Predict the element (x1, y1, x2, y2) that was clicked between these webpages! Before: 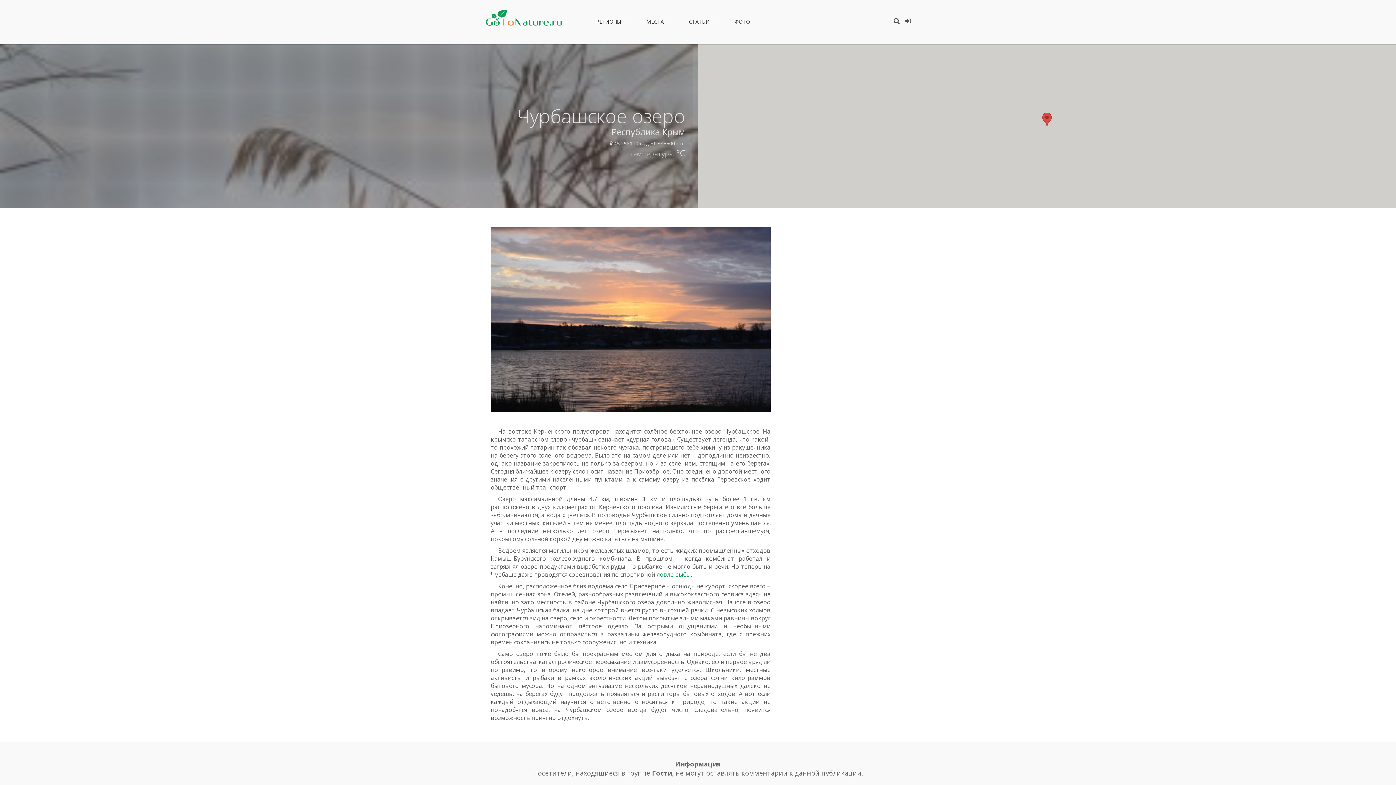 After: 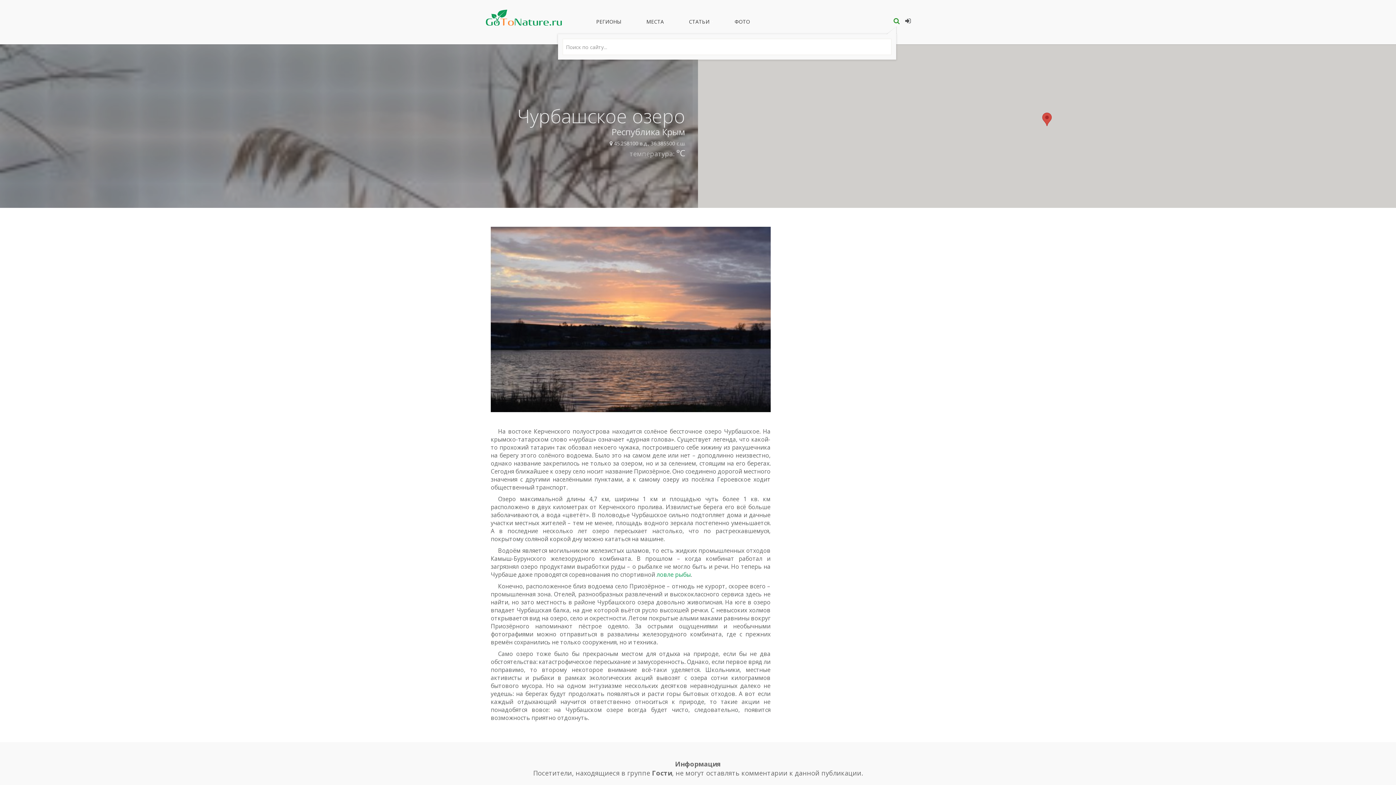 Action: bbox: (893, 16, 900, 25)